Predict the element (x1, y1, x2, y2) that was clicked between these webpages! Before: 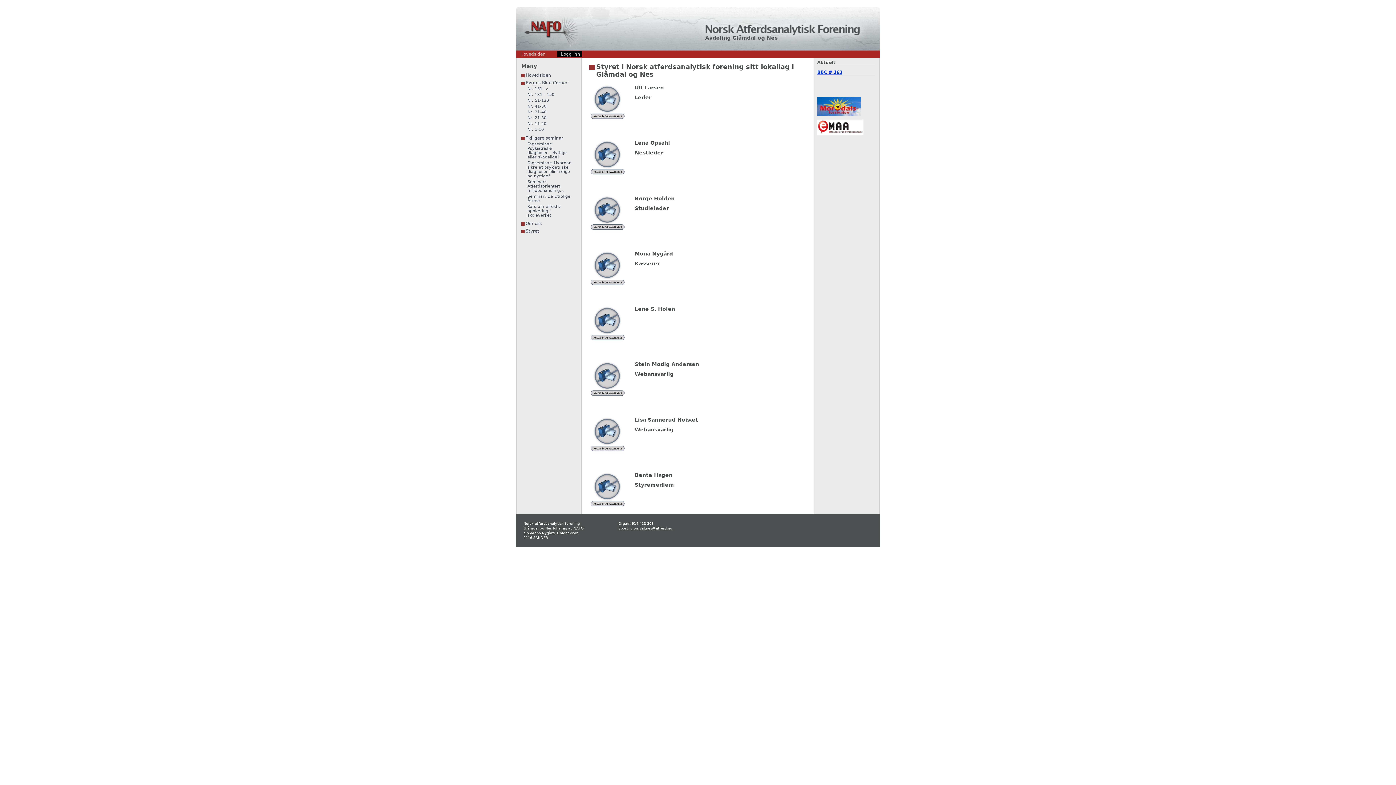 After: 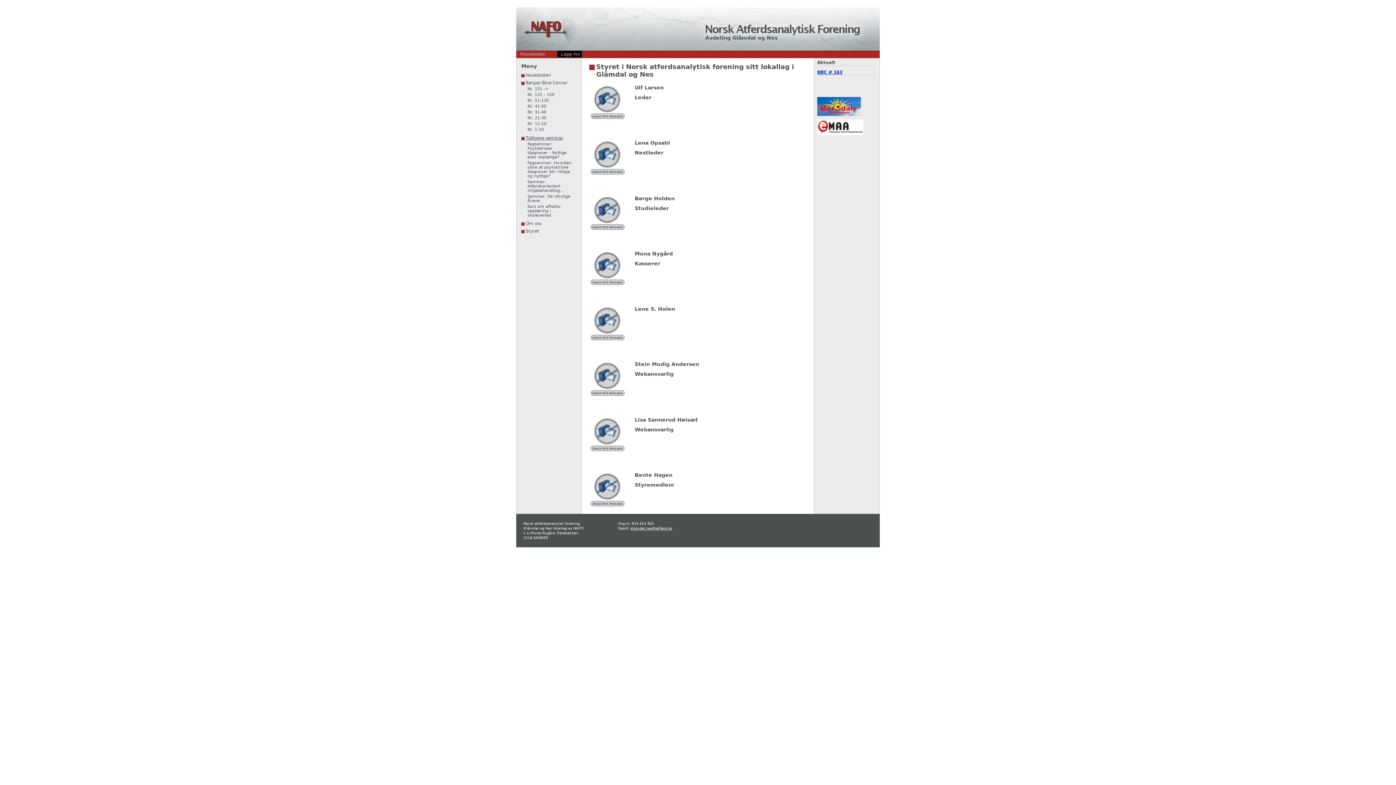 Action: label: Tidligere seminar bbox: (525, 135, 563, 140)